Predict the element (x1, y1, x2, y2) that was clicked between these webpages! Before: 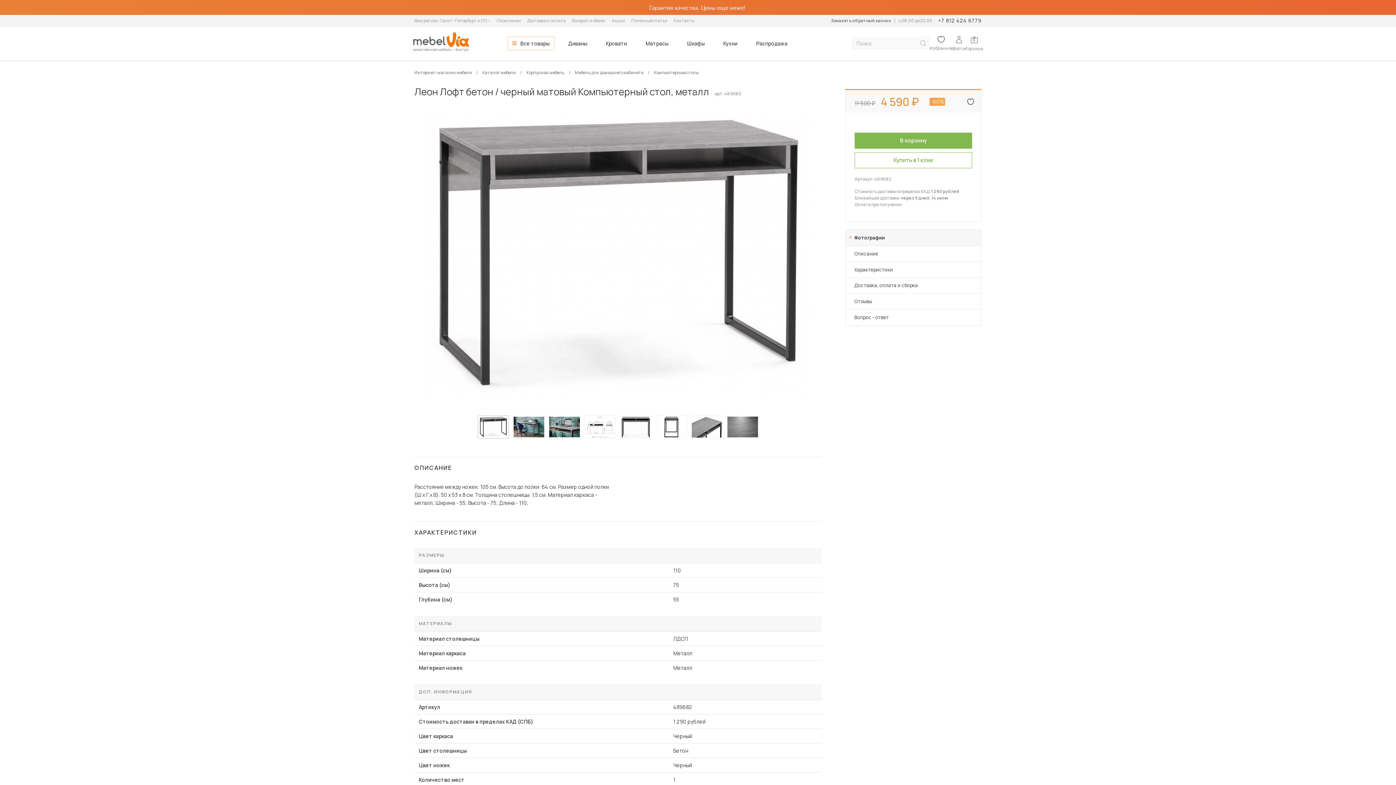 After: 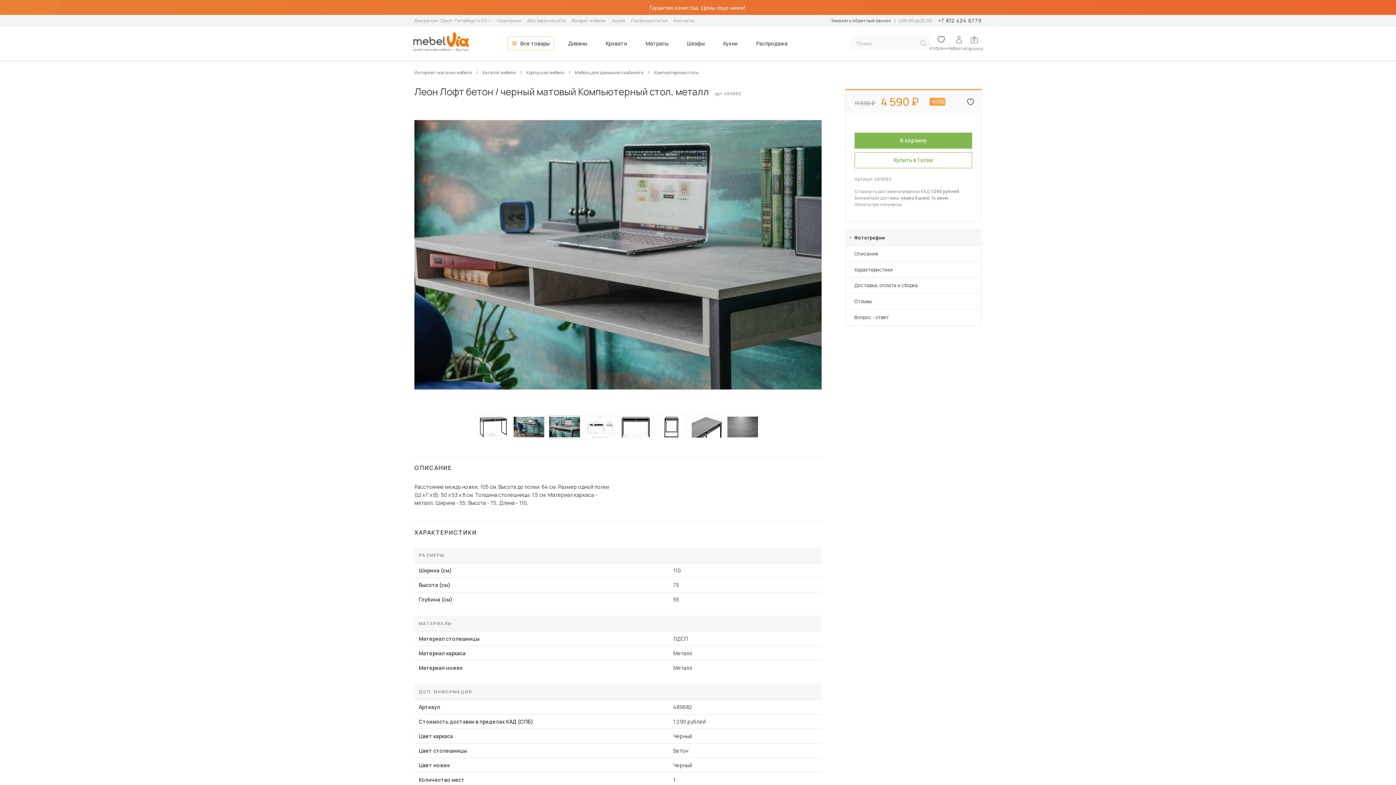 Action: bbox: (549, 415, 580, 438) label: нажать для просмотра